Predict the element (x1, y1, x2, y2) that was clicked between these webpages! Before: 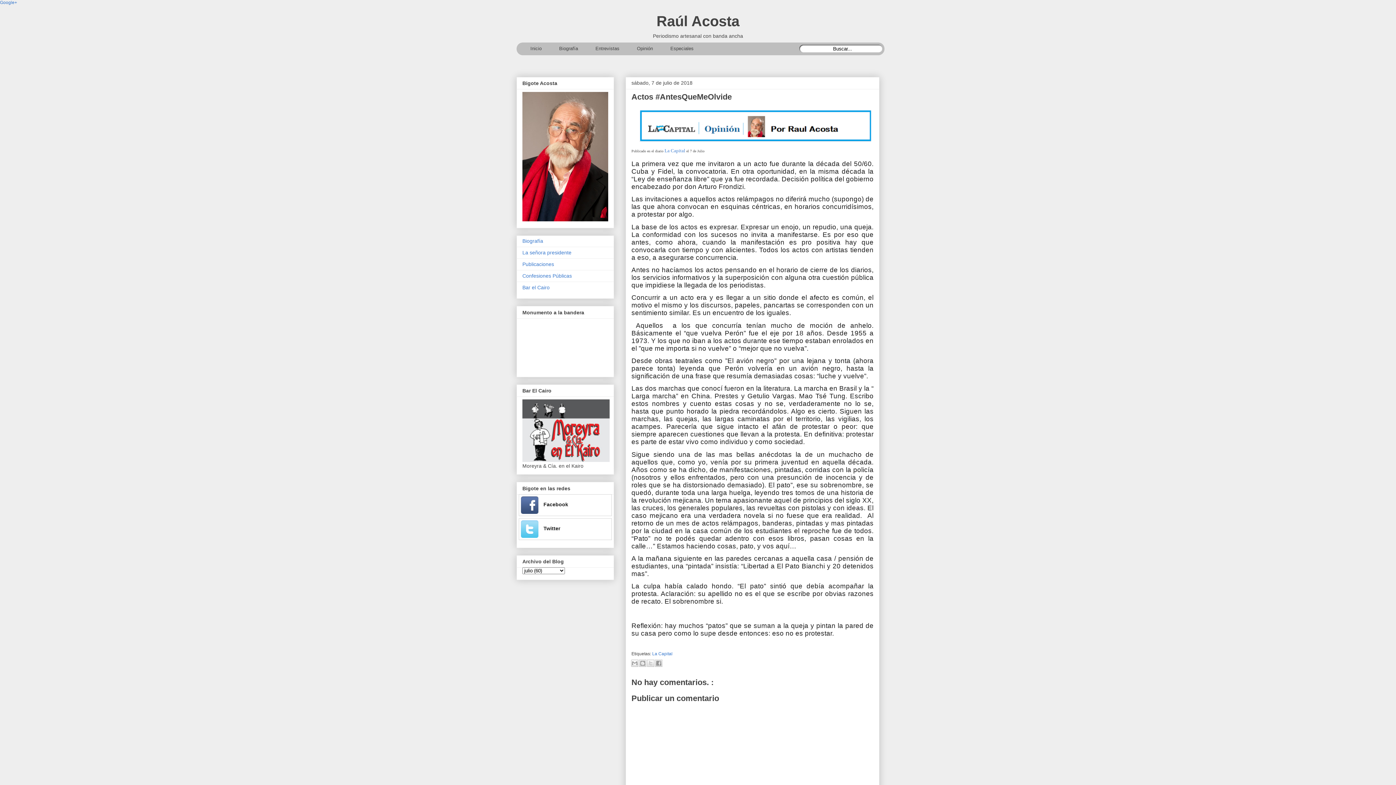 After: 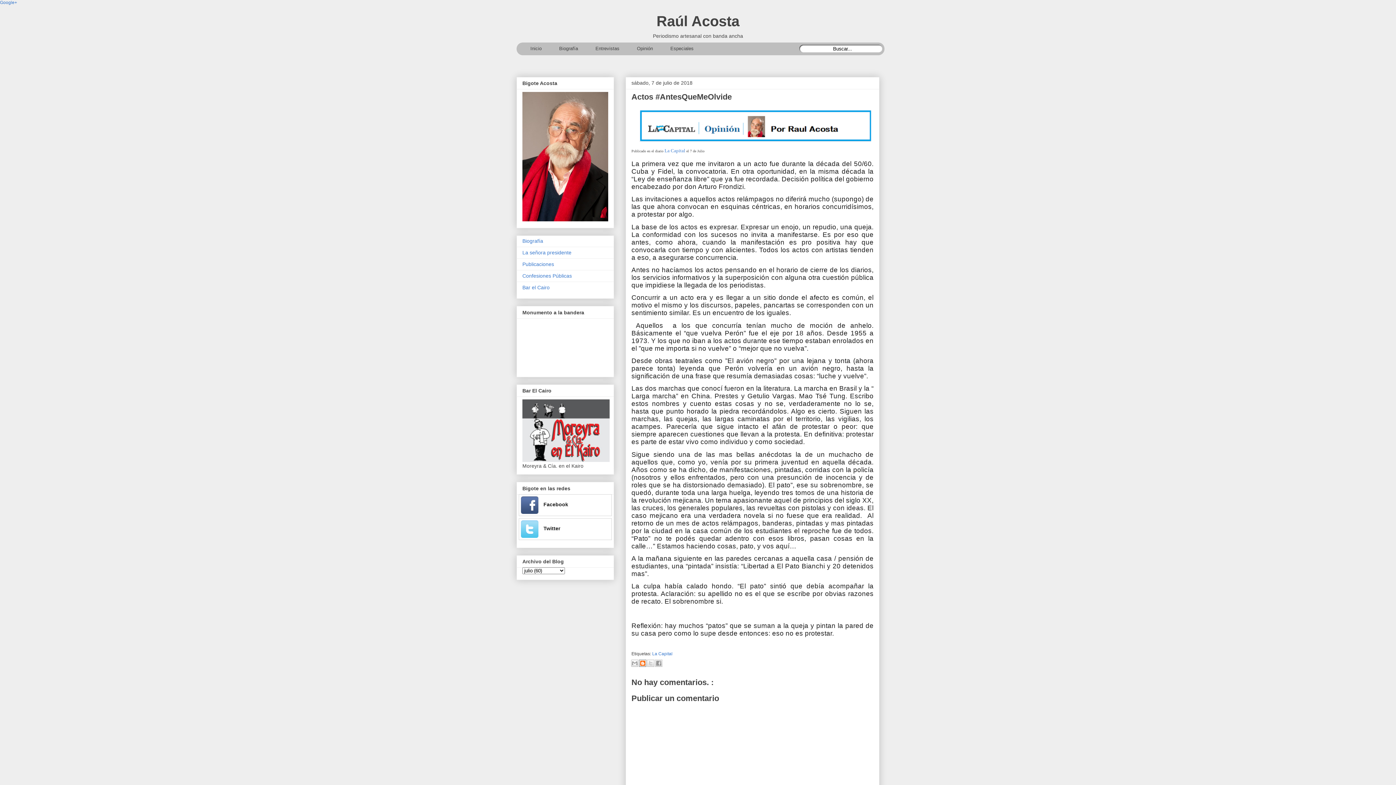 Action: bbox: (639, 659, 646, 667) label: BlogThis!